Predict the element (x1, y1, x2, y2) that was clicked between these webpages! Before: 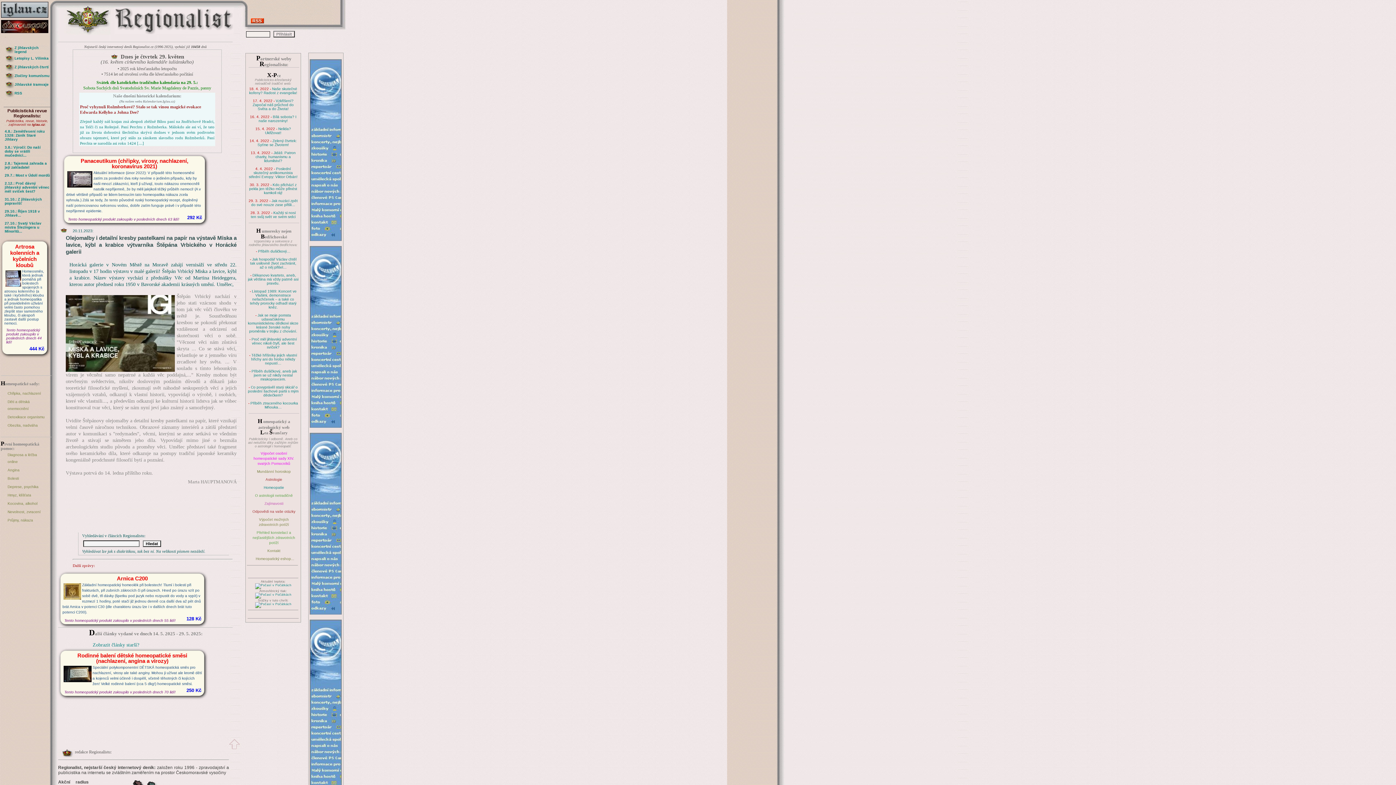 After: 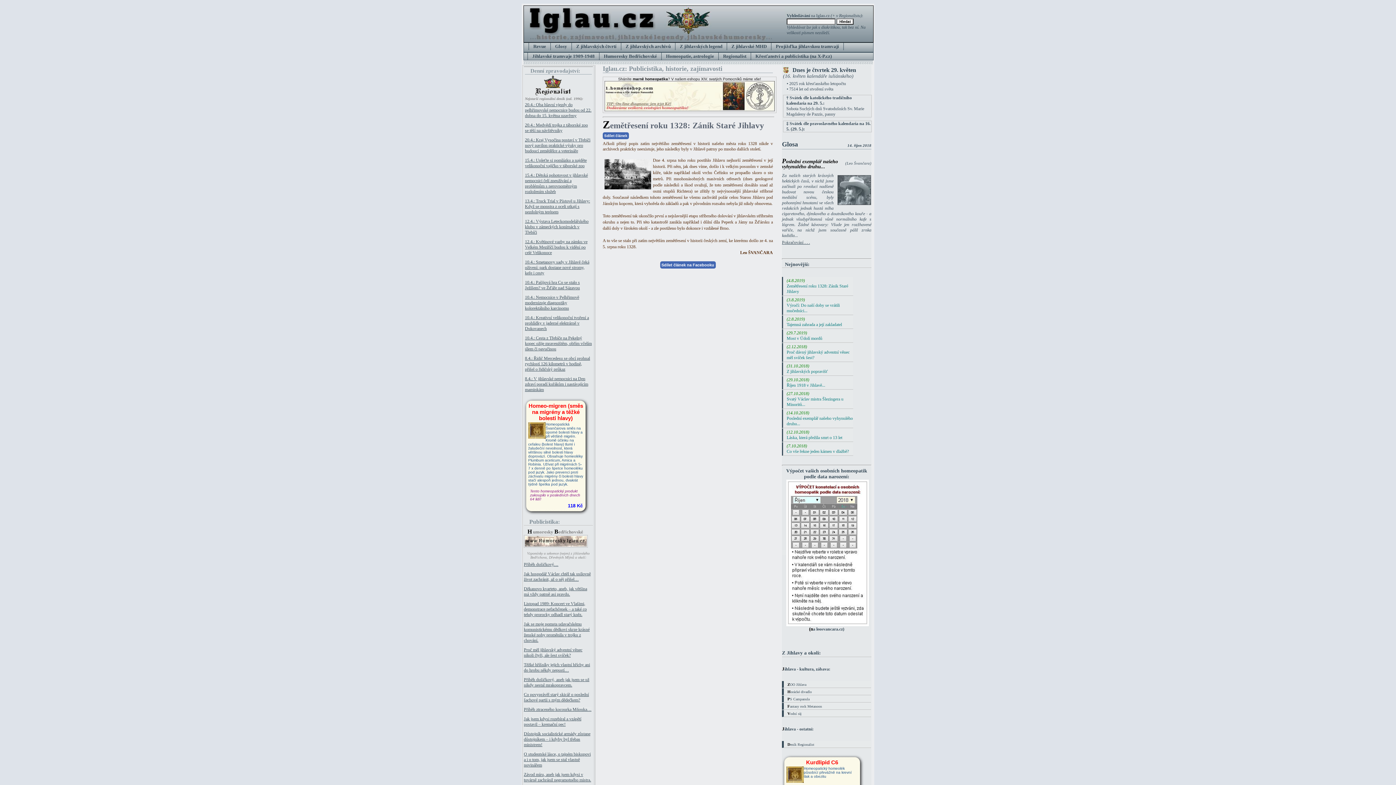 Action: label: 4.8.: Zemětřesení roku 1328: Zánik Staré Jihlavy bbox: (4, 129, 44, 141)